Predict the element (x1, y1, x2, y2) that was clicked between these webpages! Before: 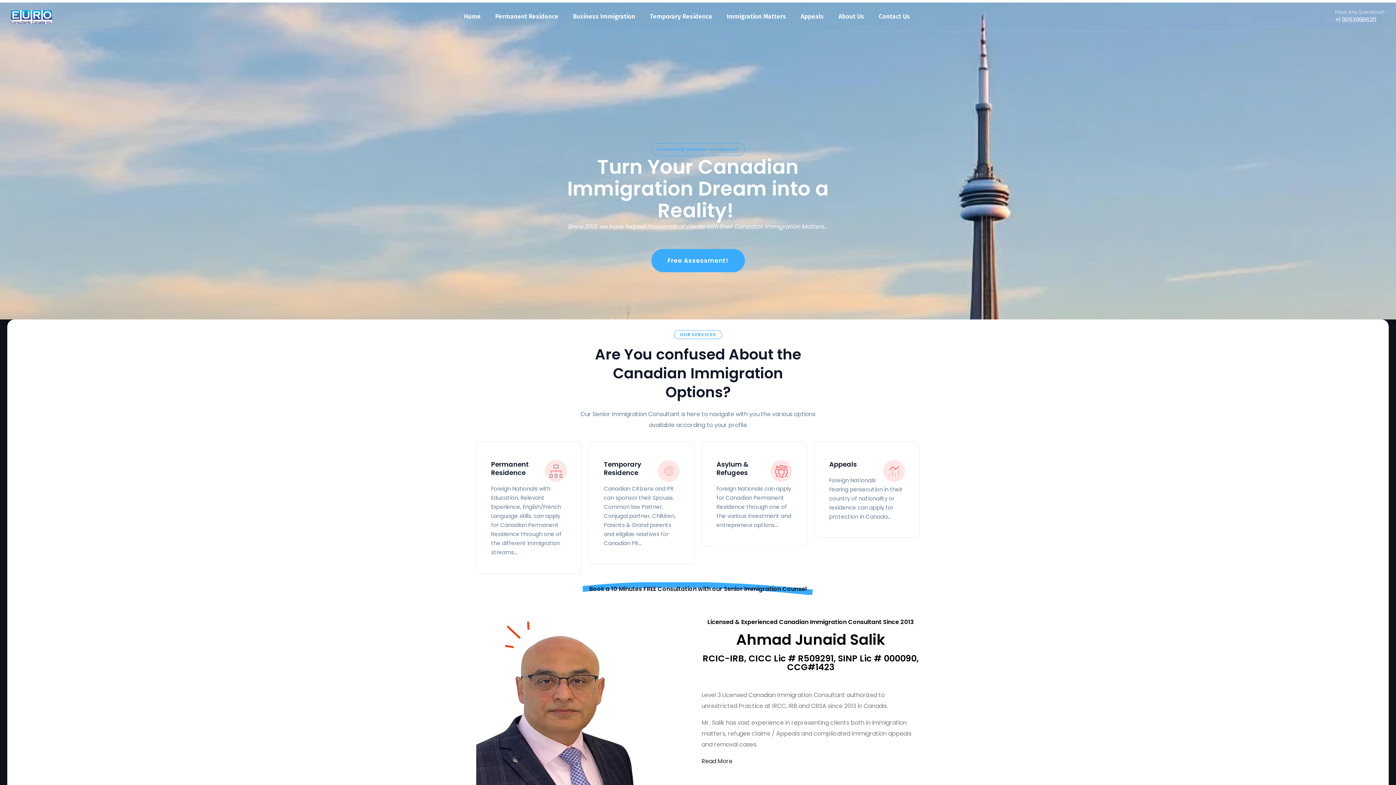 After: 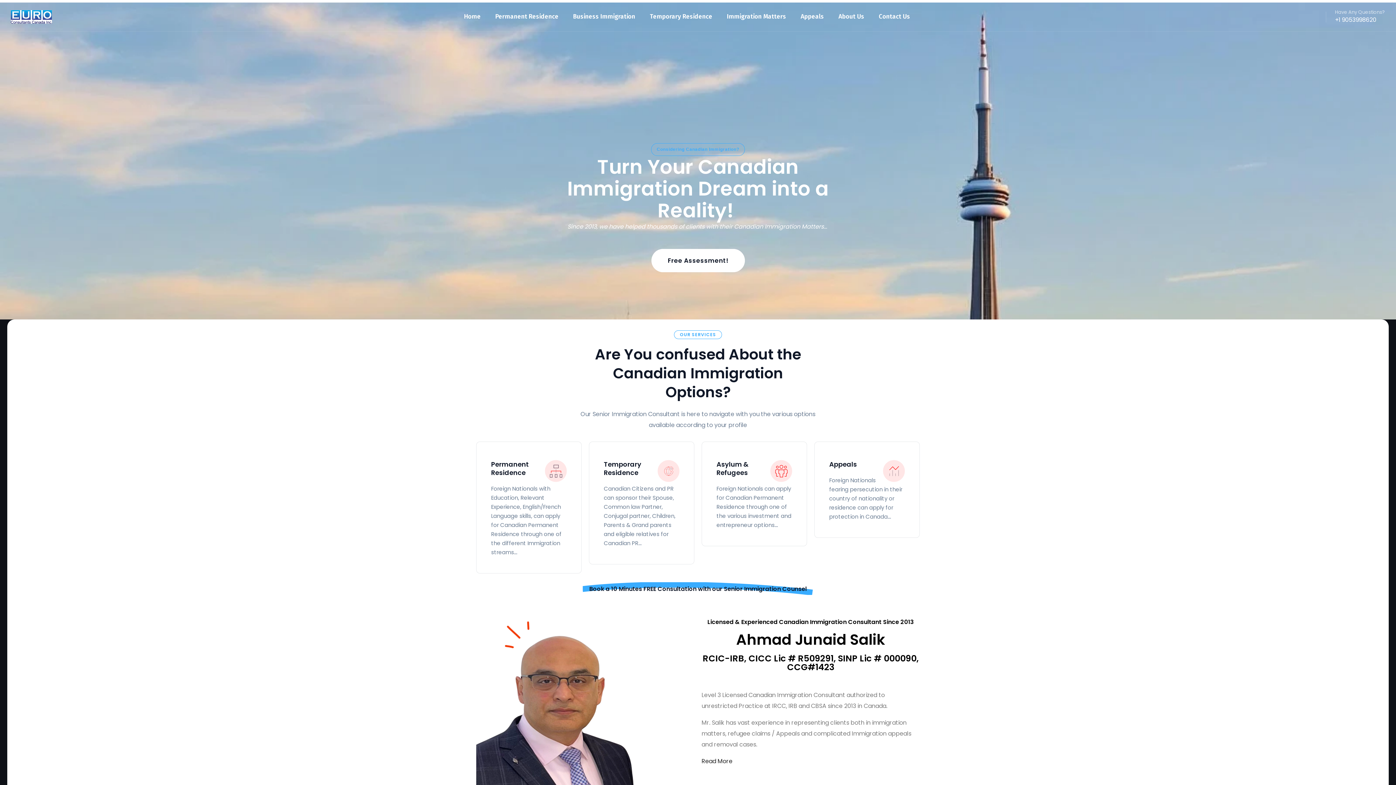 Action: bbox: (651, 249, 744, 272) label: Free Assessment!